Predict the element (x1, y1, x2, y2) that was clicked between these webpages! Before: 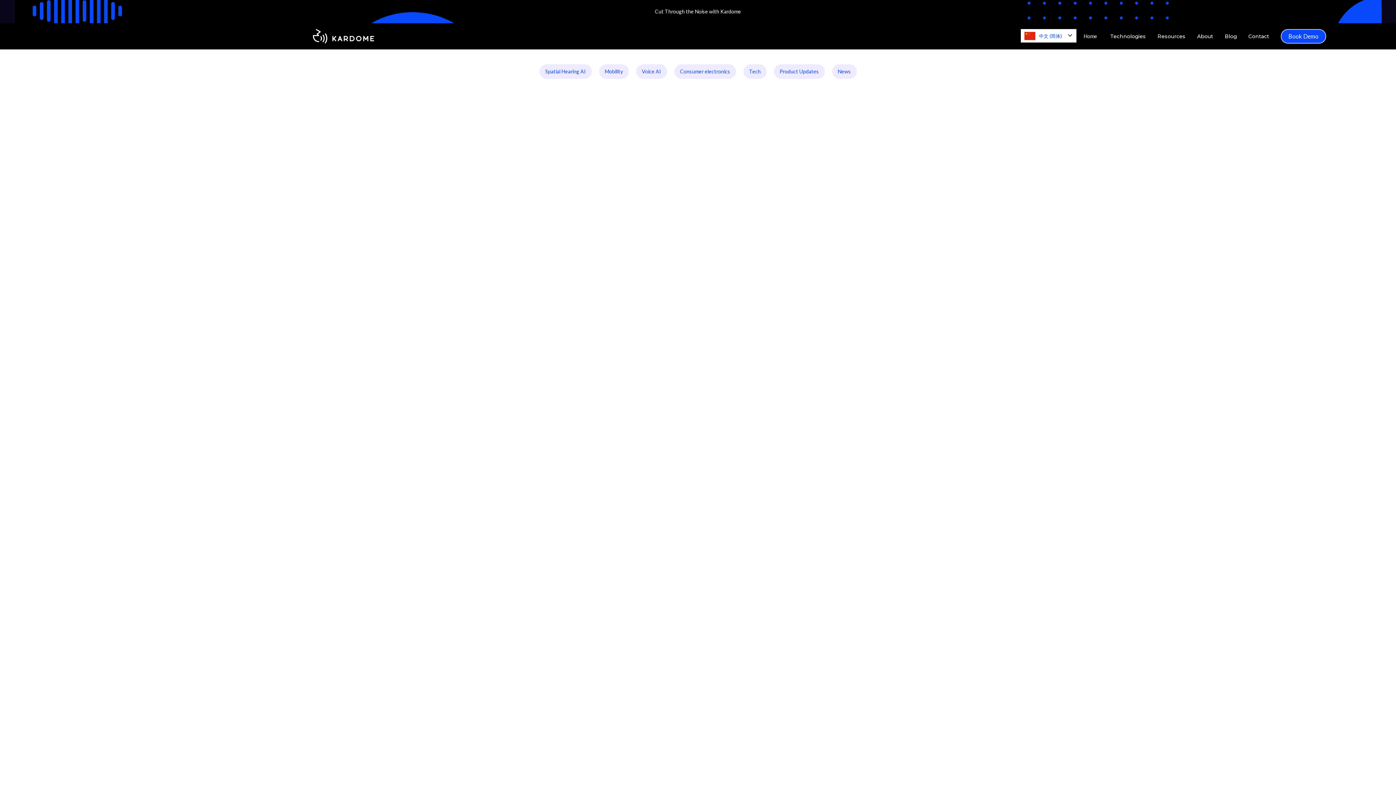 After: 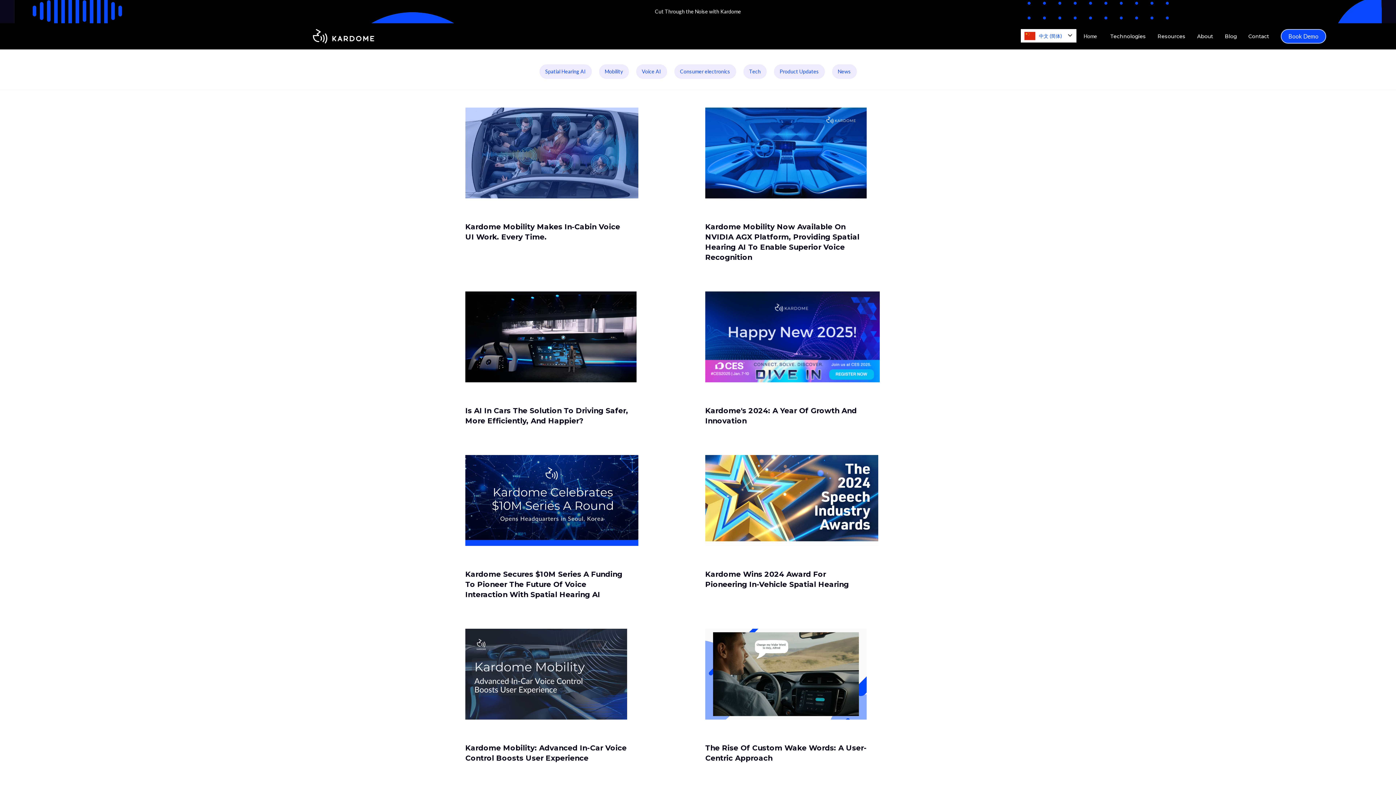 Action: label: Mobility bbox: (595, 60, 632, 79)